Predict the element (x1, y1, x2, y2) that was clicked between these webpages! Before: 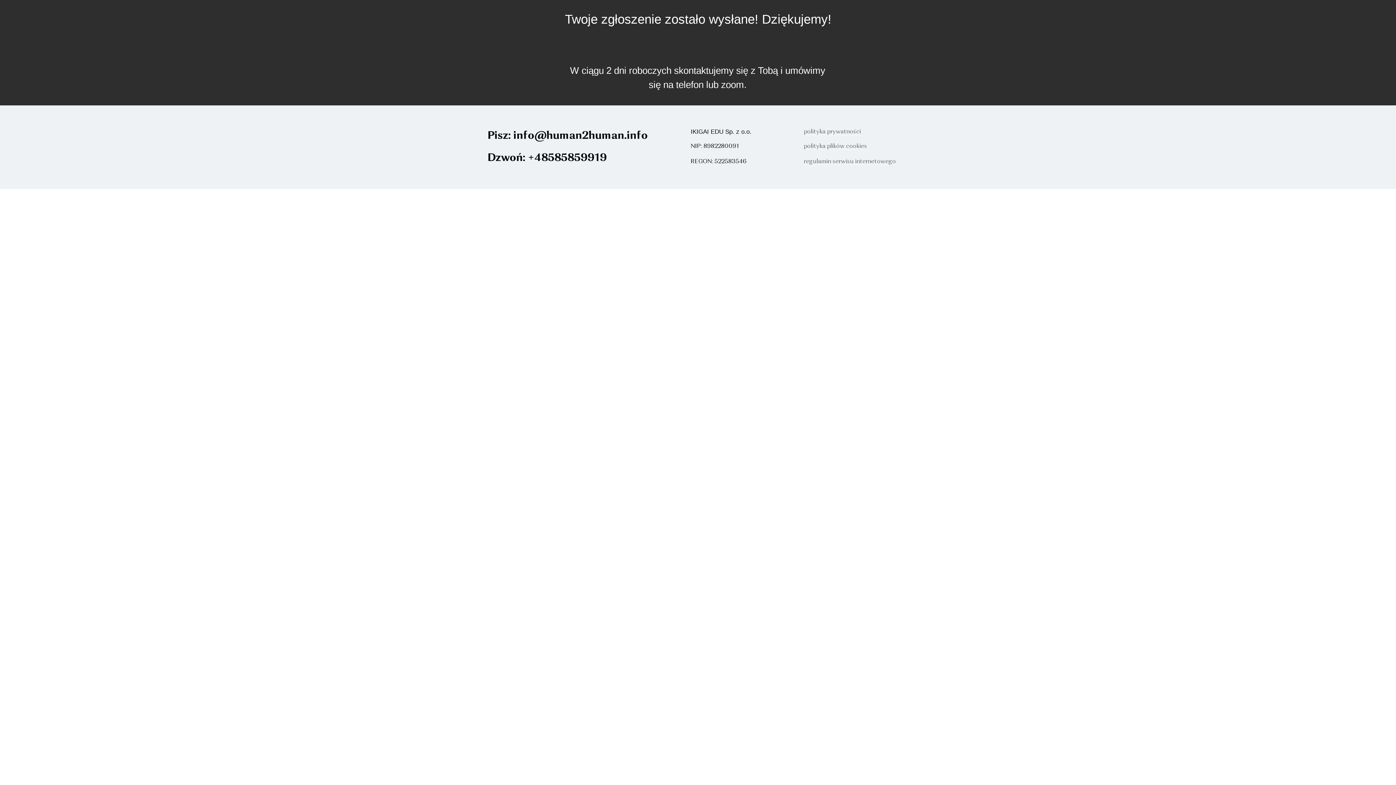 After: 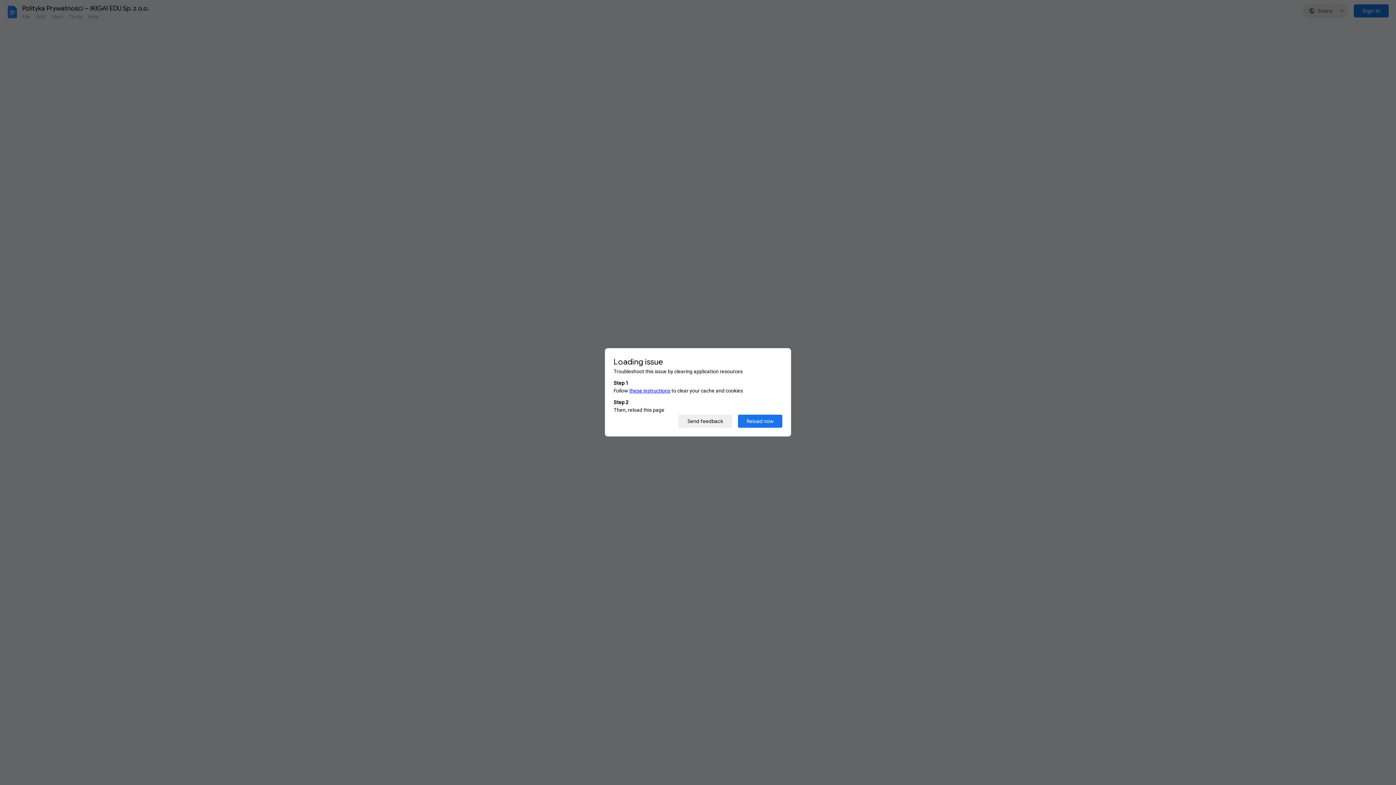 Action: label: polityka prywatności bbox: (804, 129, 861, 135)